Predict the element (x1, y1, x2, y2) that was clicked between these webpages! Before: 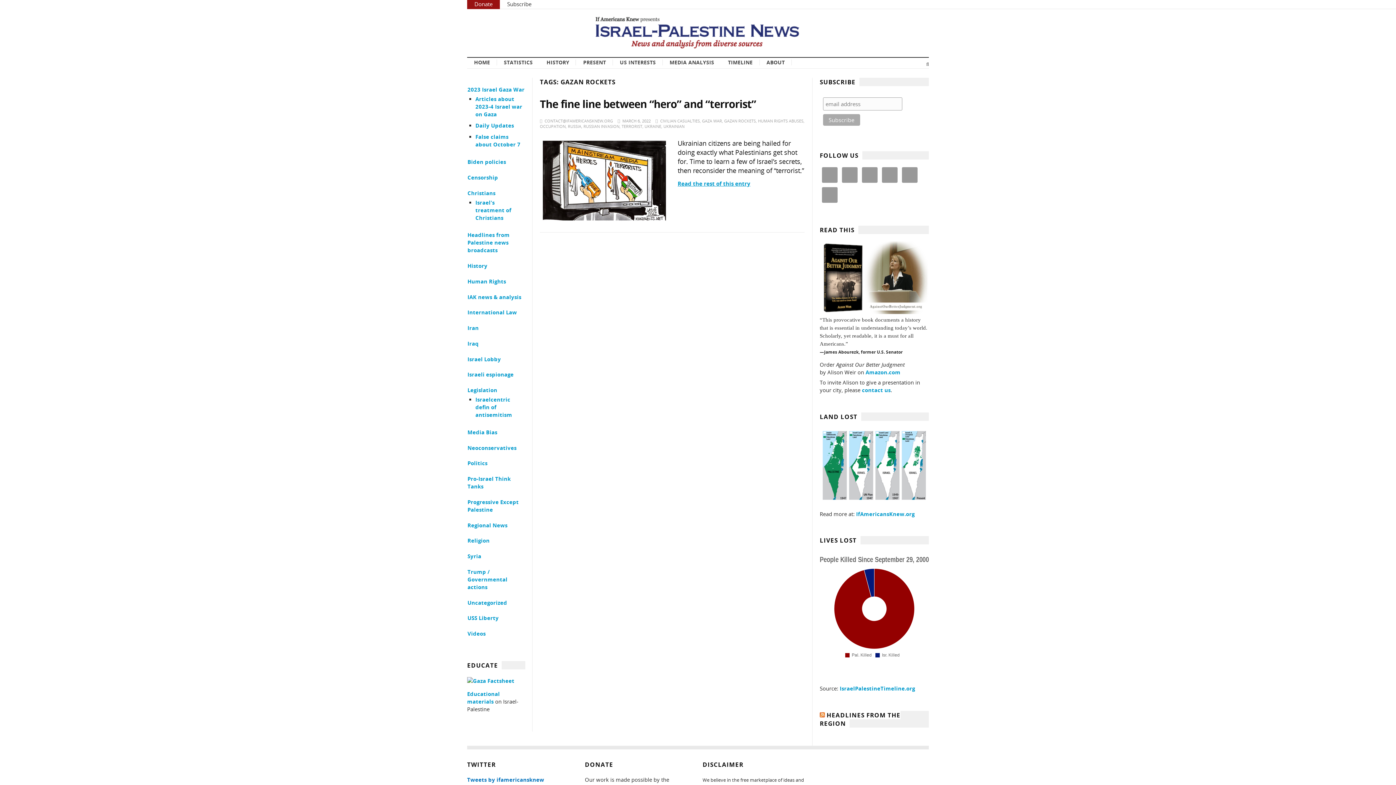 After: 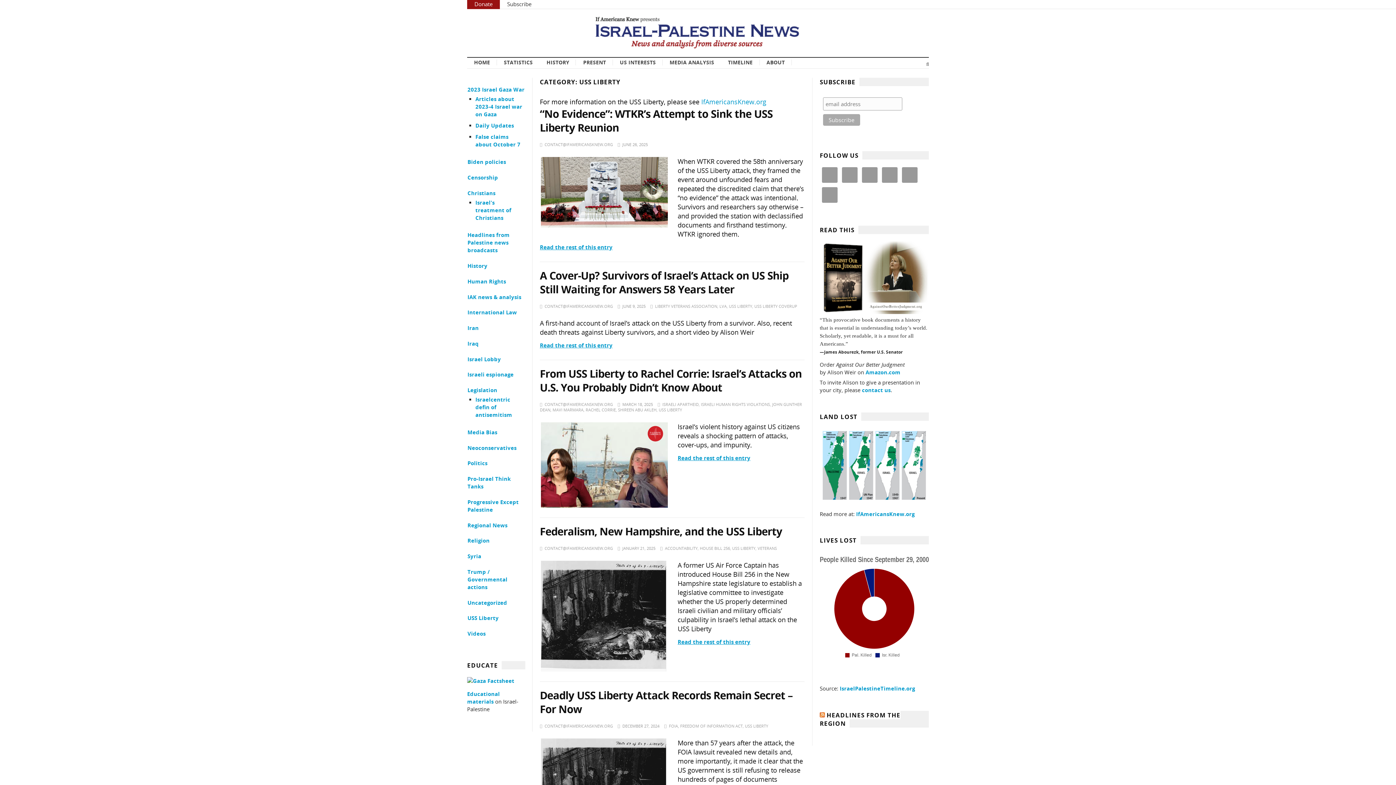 Action: bbox: (467, 615, 498, 621) label: USS Liberty